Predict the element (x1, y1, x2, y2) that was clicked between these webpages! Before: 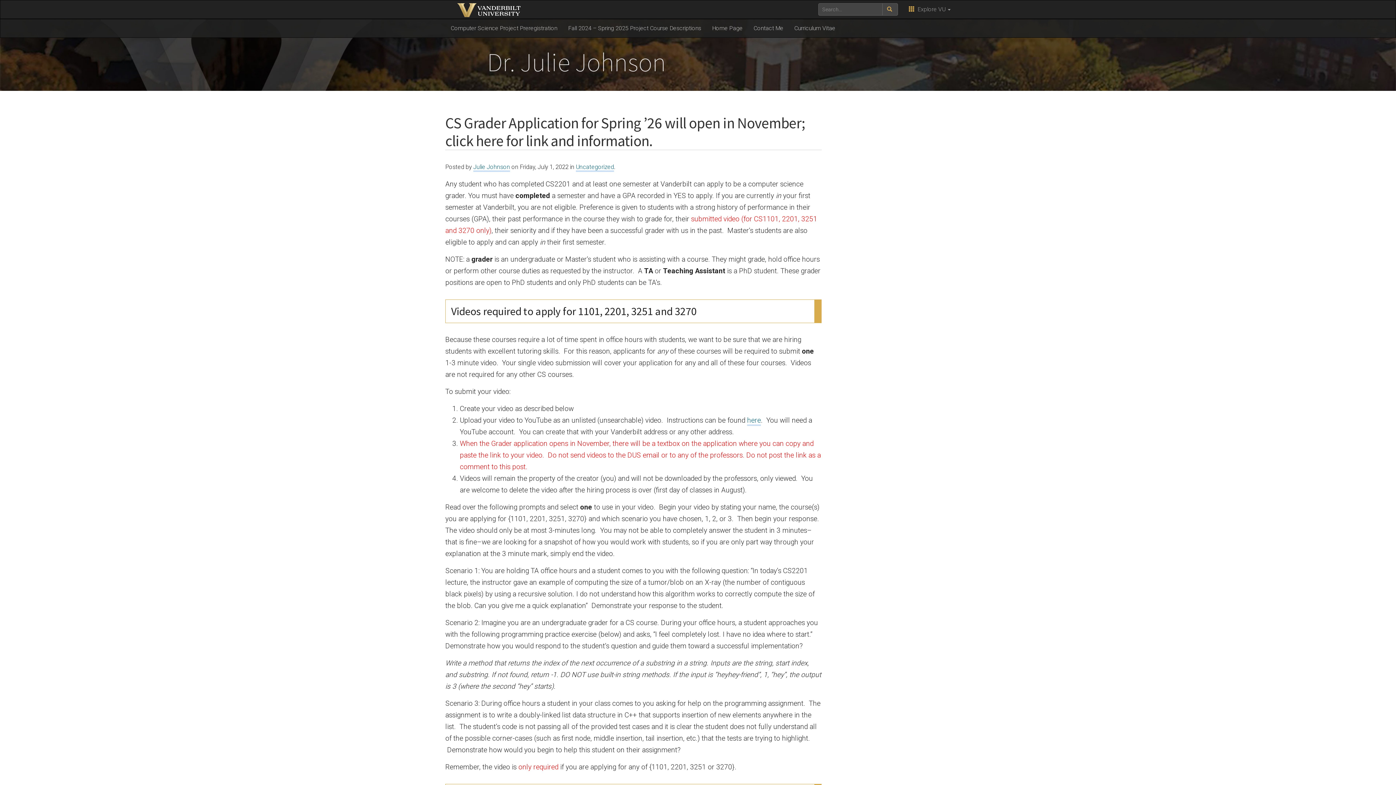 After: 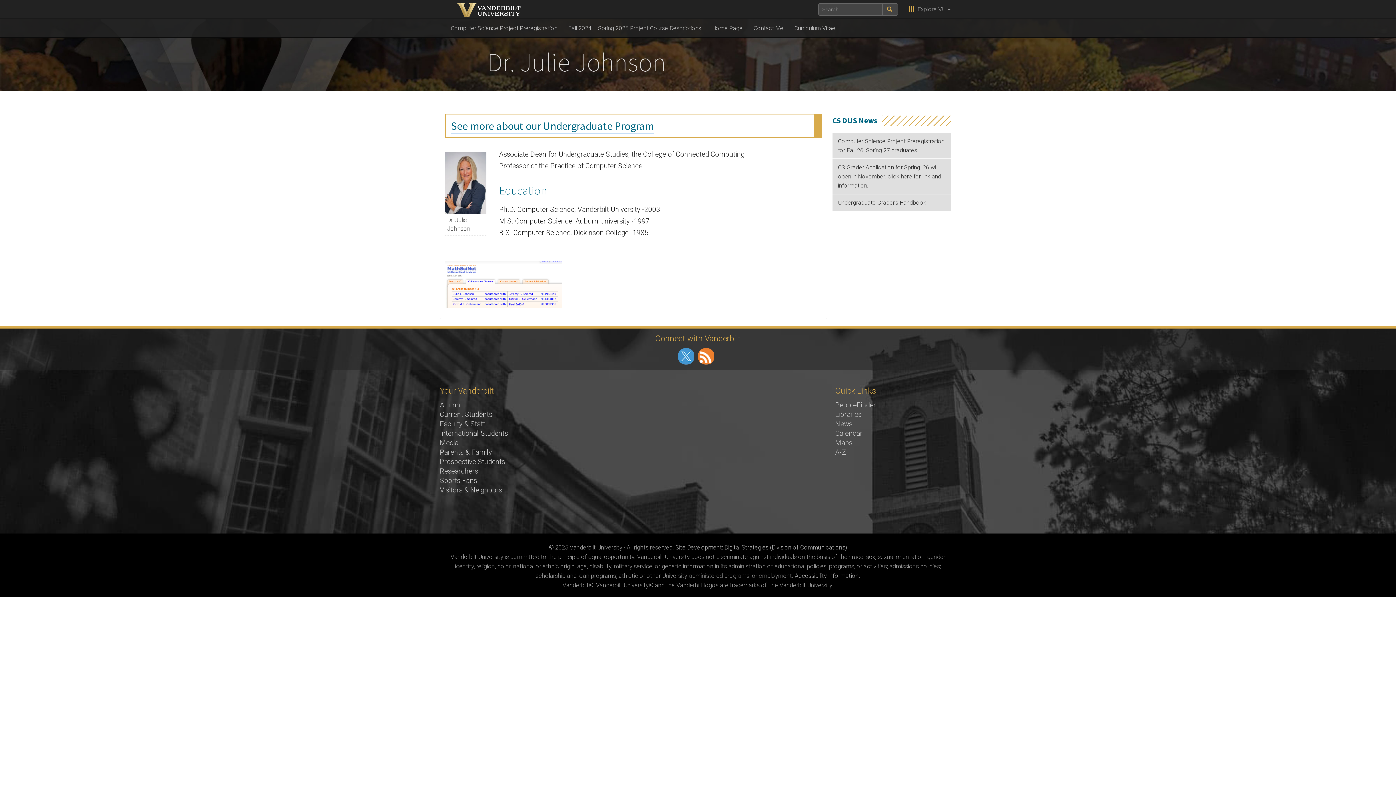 Action: label: Dr. Julie Johnson bbox: (440, 48, 956, 76)